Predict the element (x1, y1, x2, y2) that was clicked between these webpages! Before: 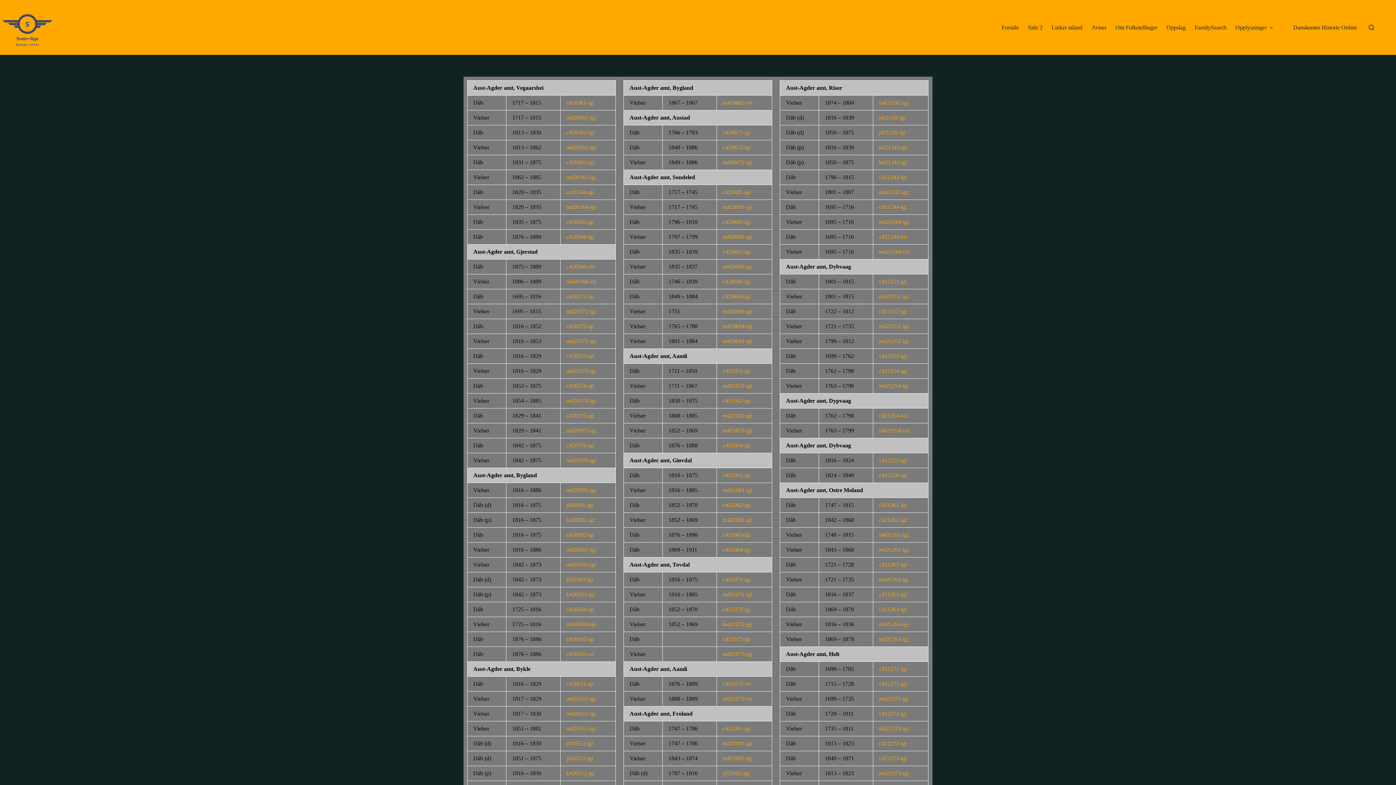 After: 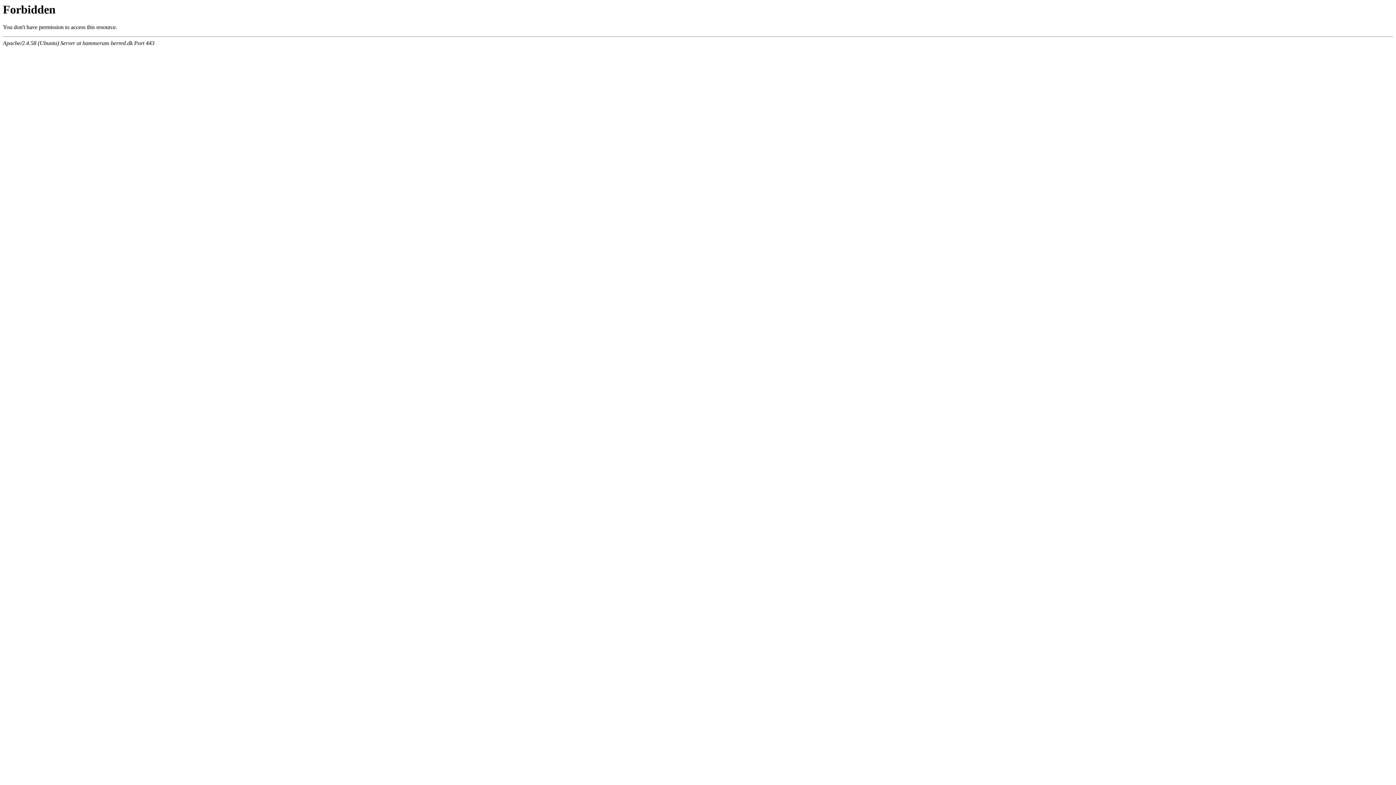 Action: label: m421263-igi bbox: (879, 621, 908, 627)